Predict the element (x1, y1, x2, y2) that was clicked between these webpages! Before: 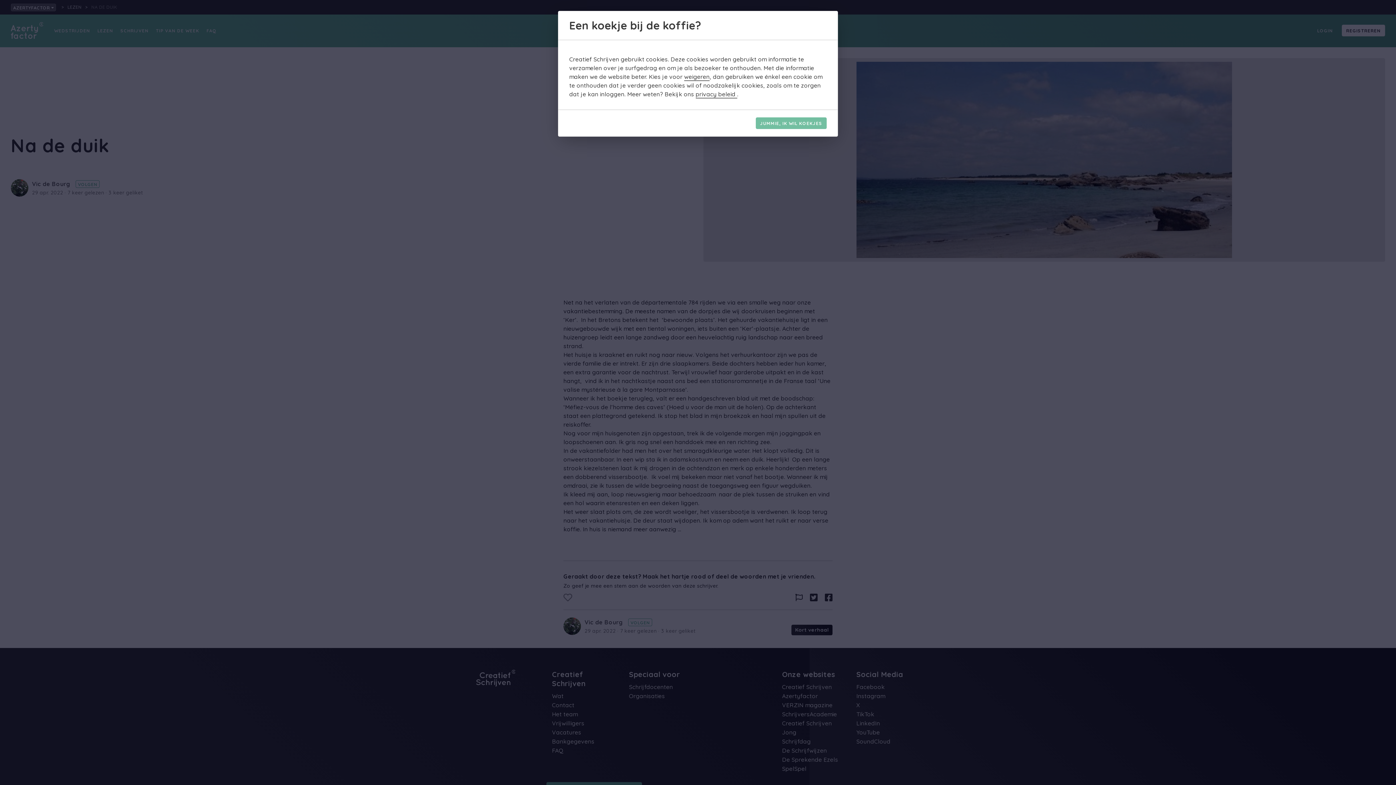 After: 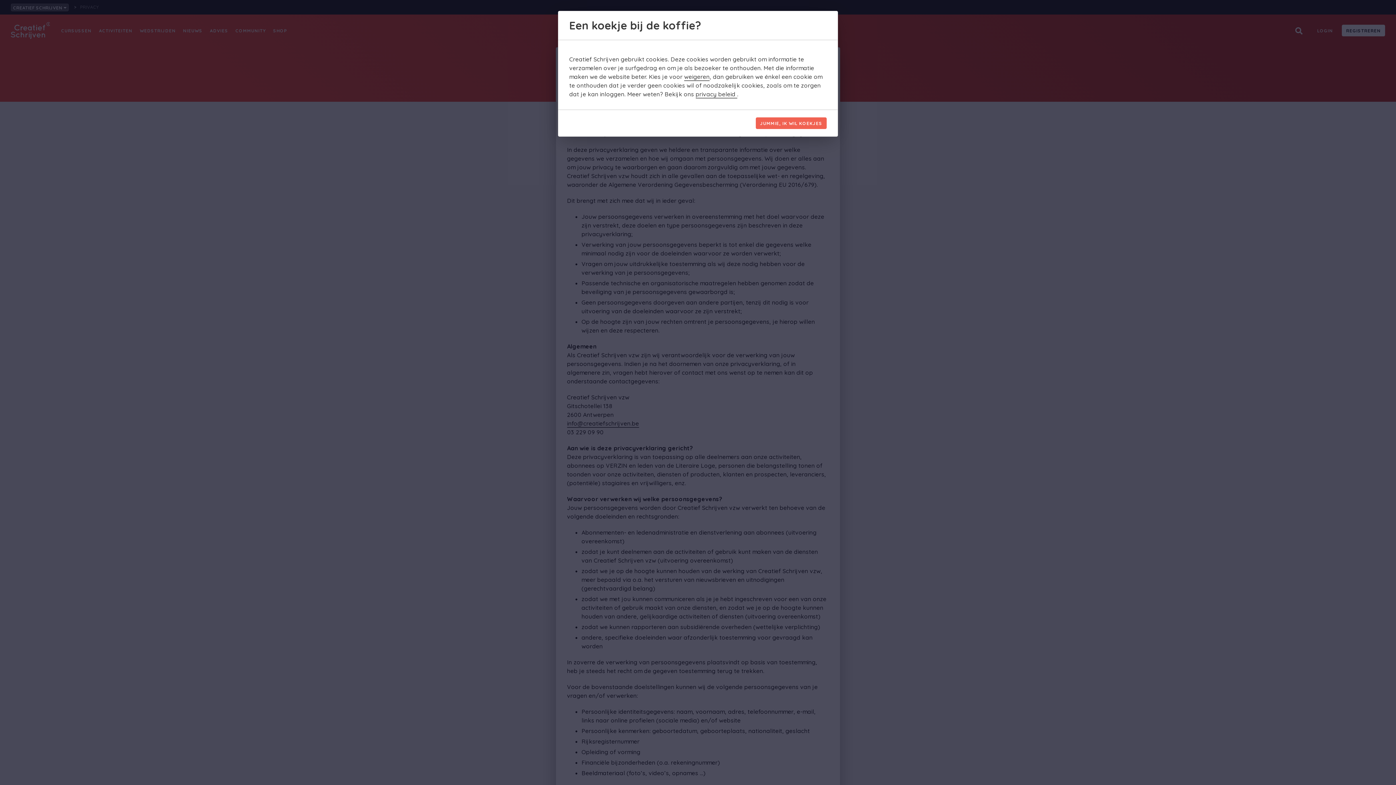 Action: label: privacy beleid  bbox: (695, 90, 737, 98)